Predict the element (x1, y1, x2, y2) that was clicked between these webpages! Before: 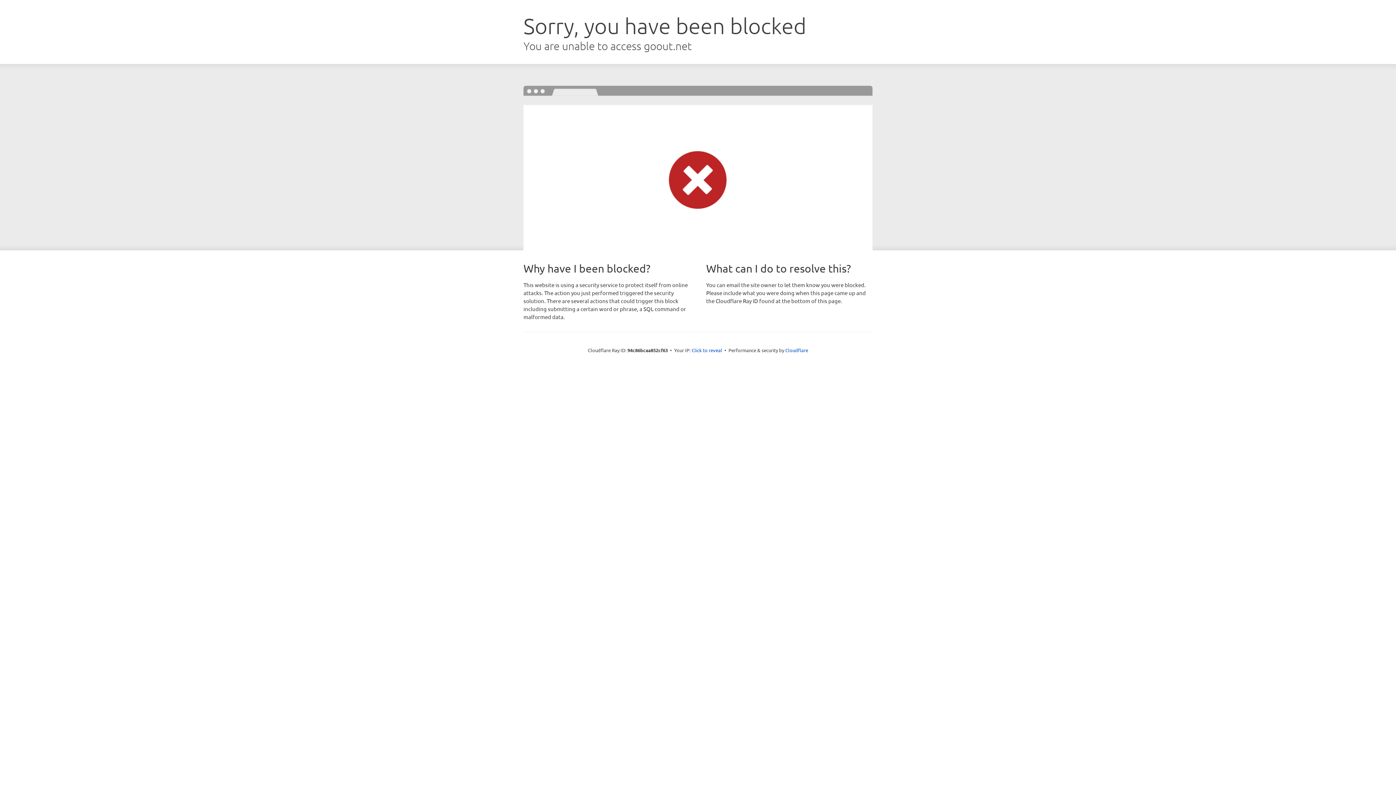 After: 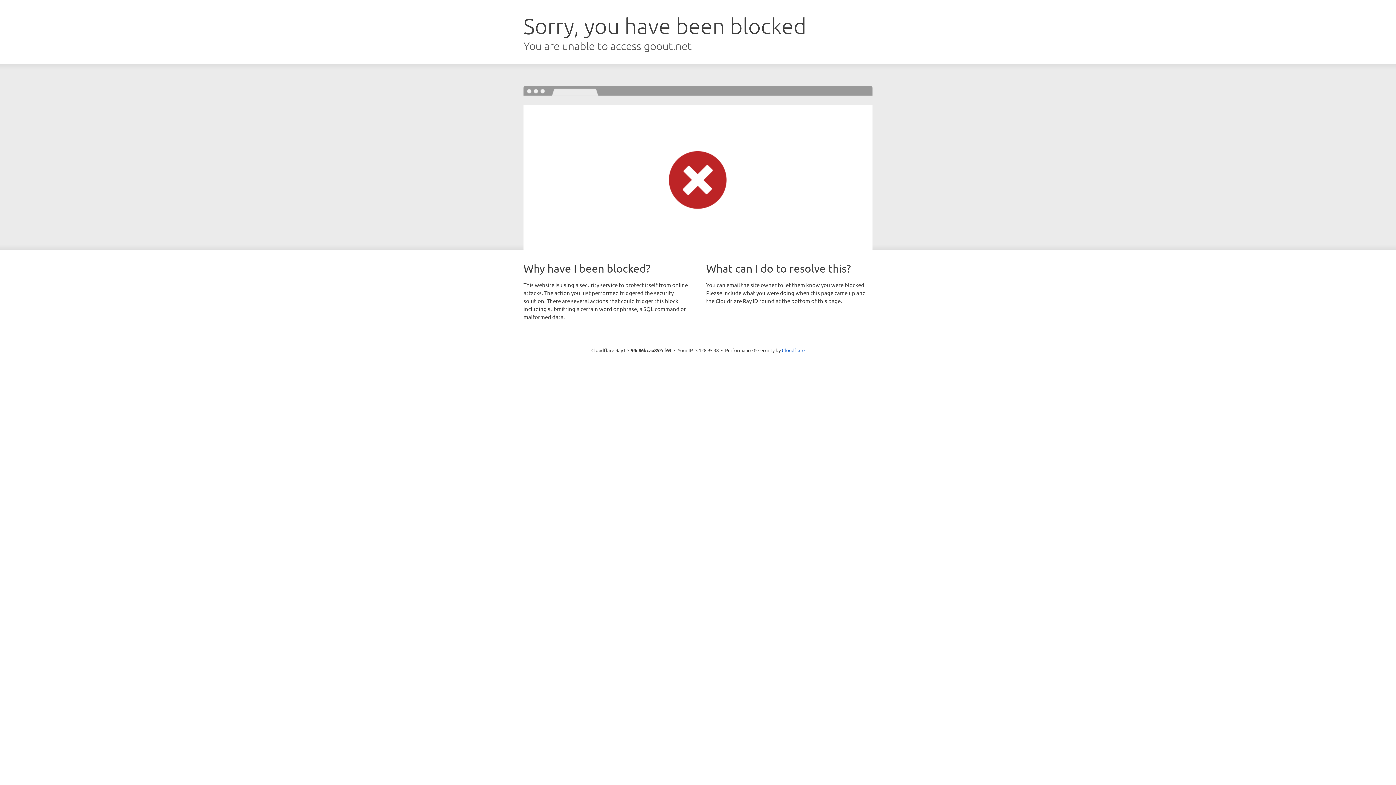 Action: bbox: (691, 346, 722, 353) label: Click to reveal